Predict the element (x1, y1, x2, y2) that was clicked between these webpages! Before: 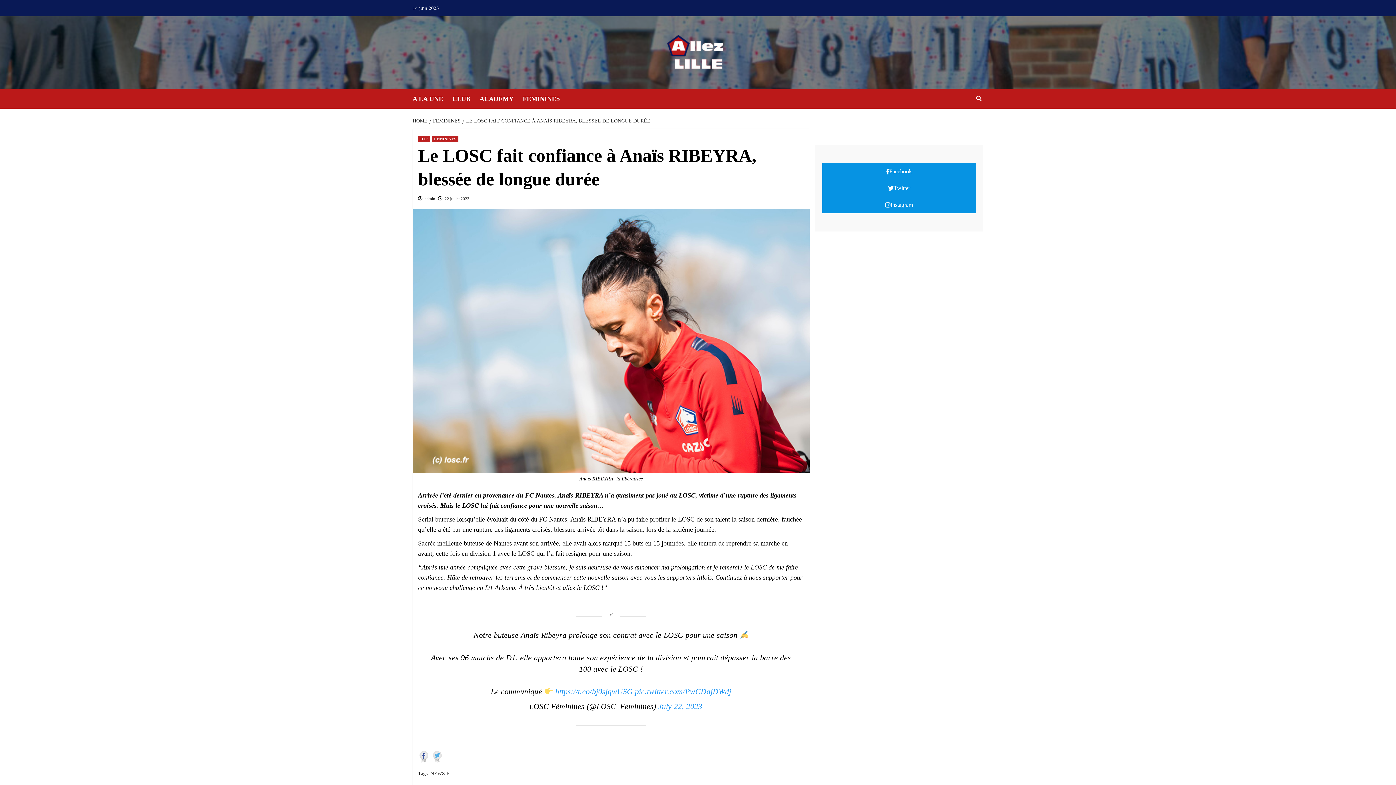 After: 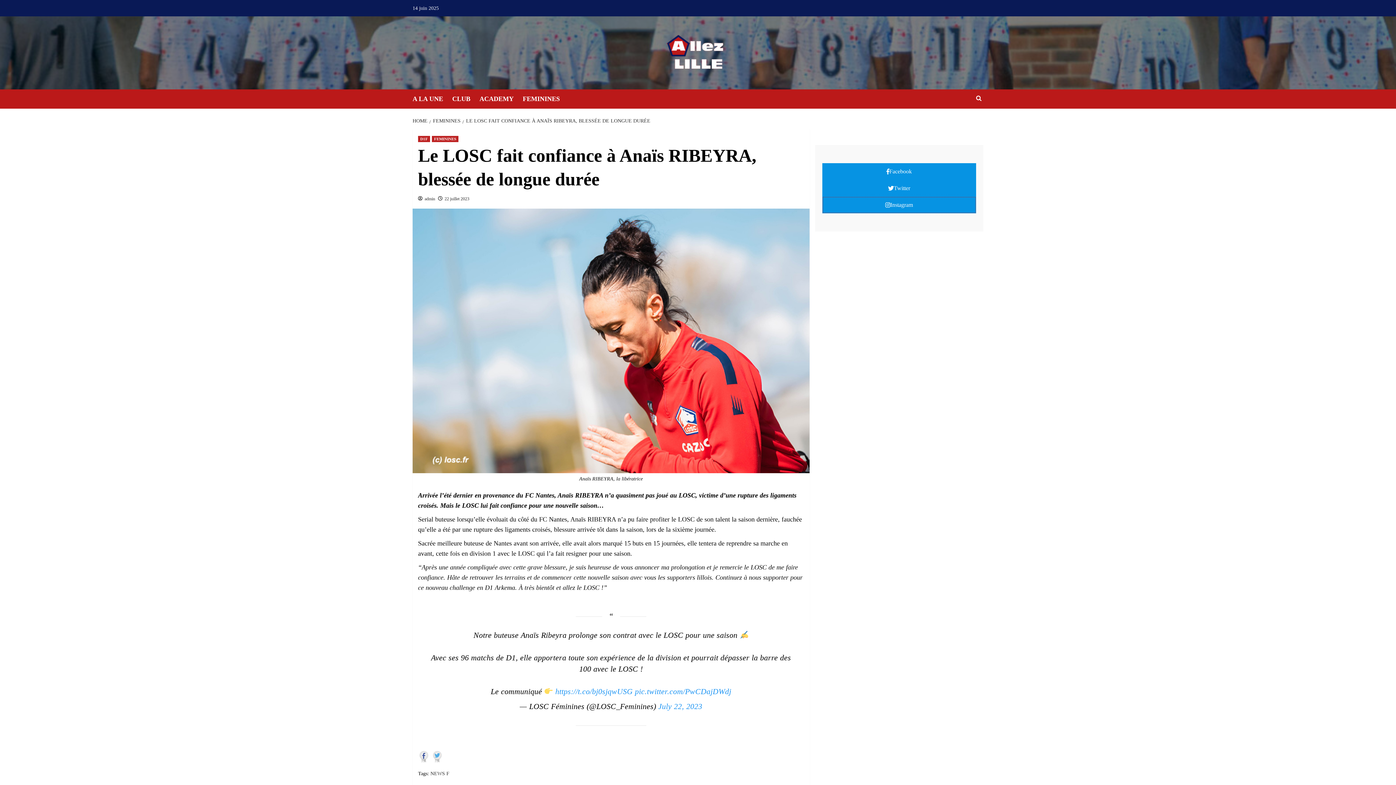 Action: label: Instagram bbox: (822, 196, 976, 213)